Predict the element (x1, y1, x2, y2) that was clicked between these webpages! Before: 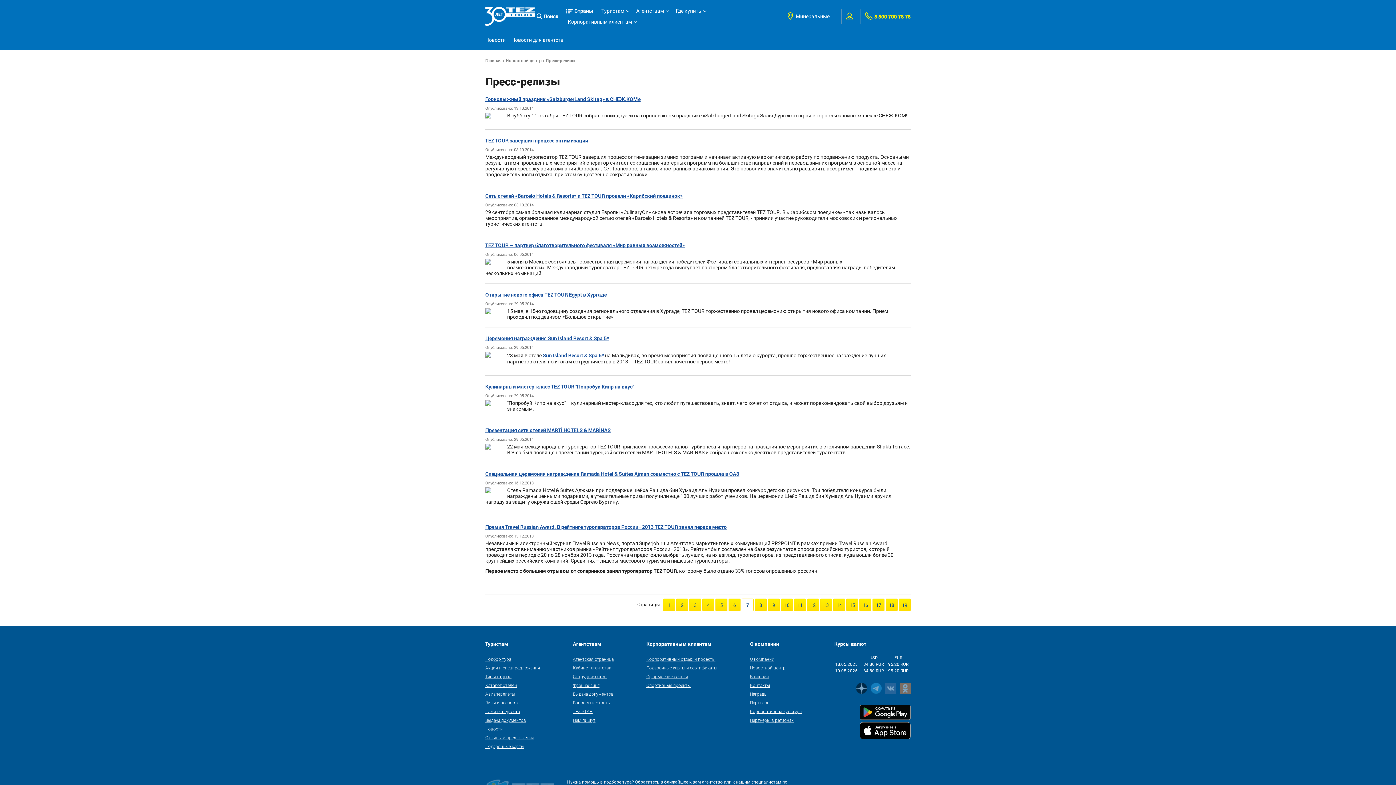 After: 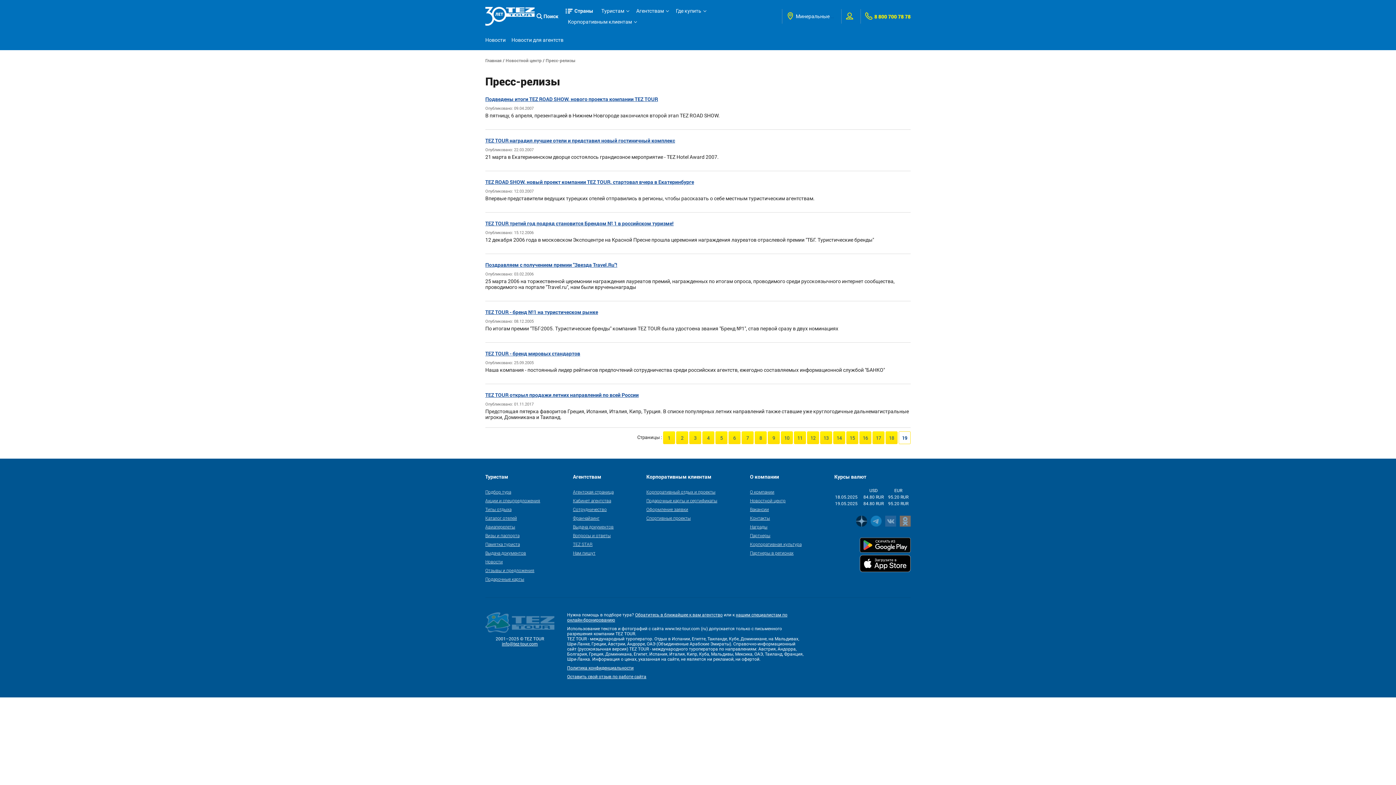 Action: label: 19 bbox: (898, 598, 910, 611)